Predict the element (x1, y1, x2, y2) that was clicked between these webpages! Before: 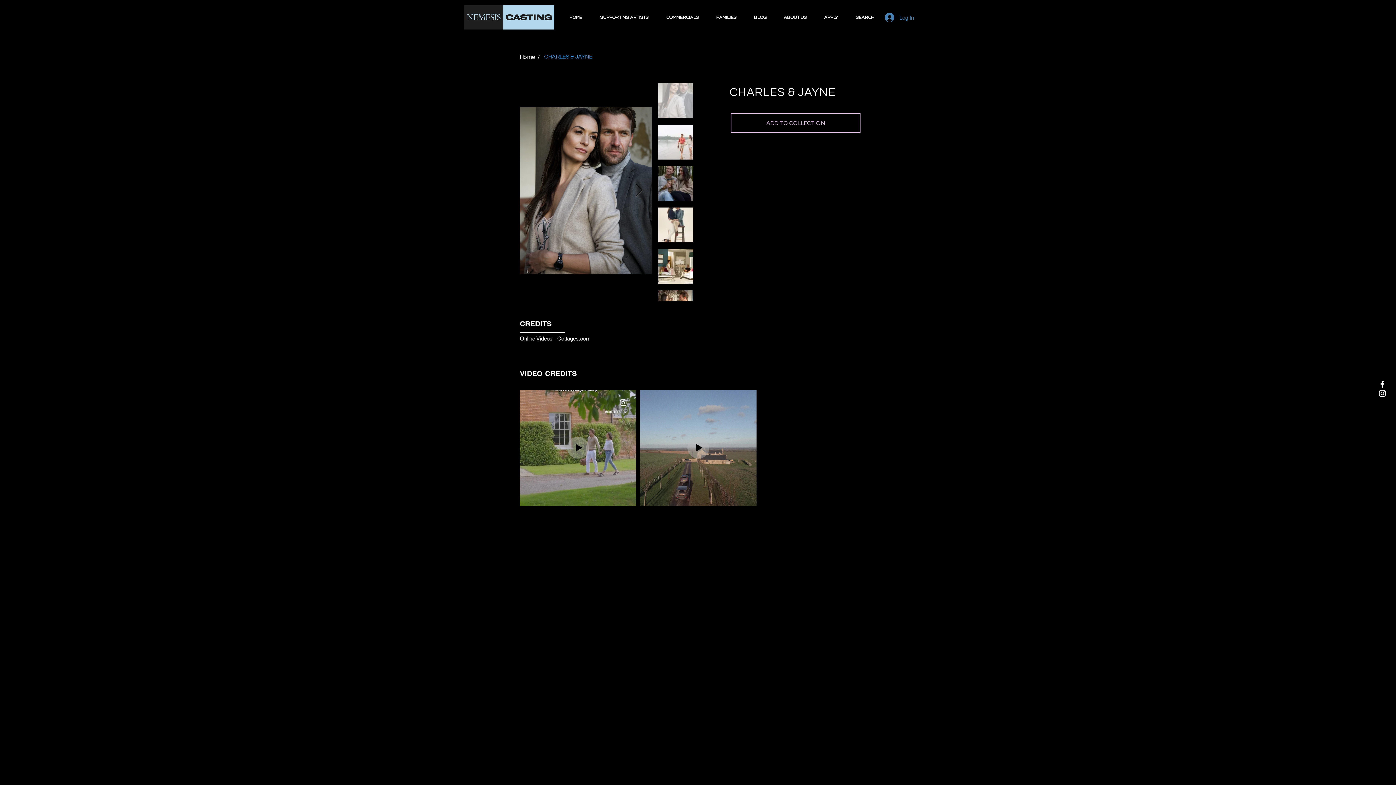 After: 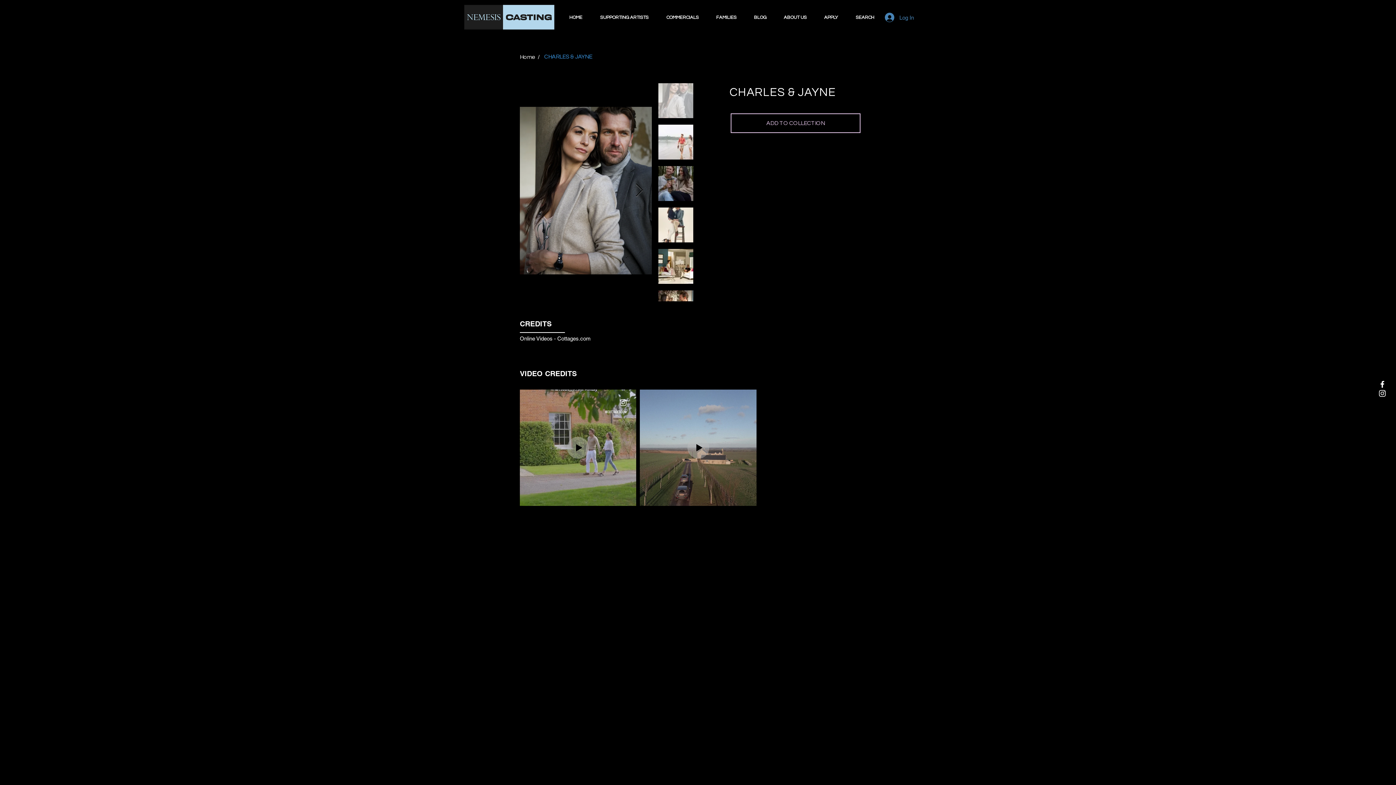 Action: bbox: (588, 0, 654, 34) label: SUPPORTING ARTISTS